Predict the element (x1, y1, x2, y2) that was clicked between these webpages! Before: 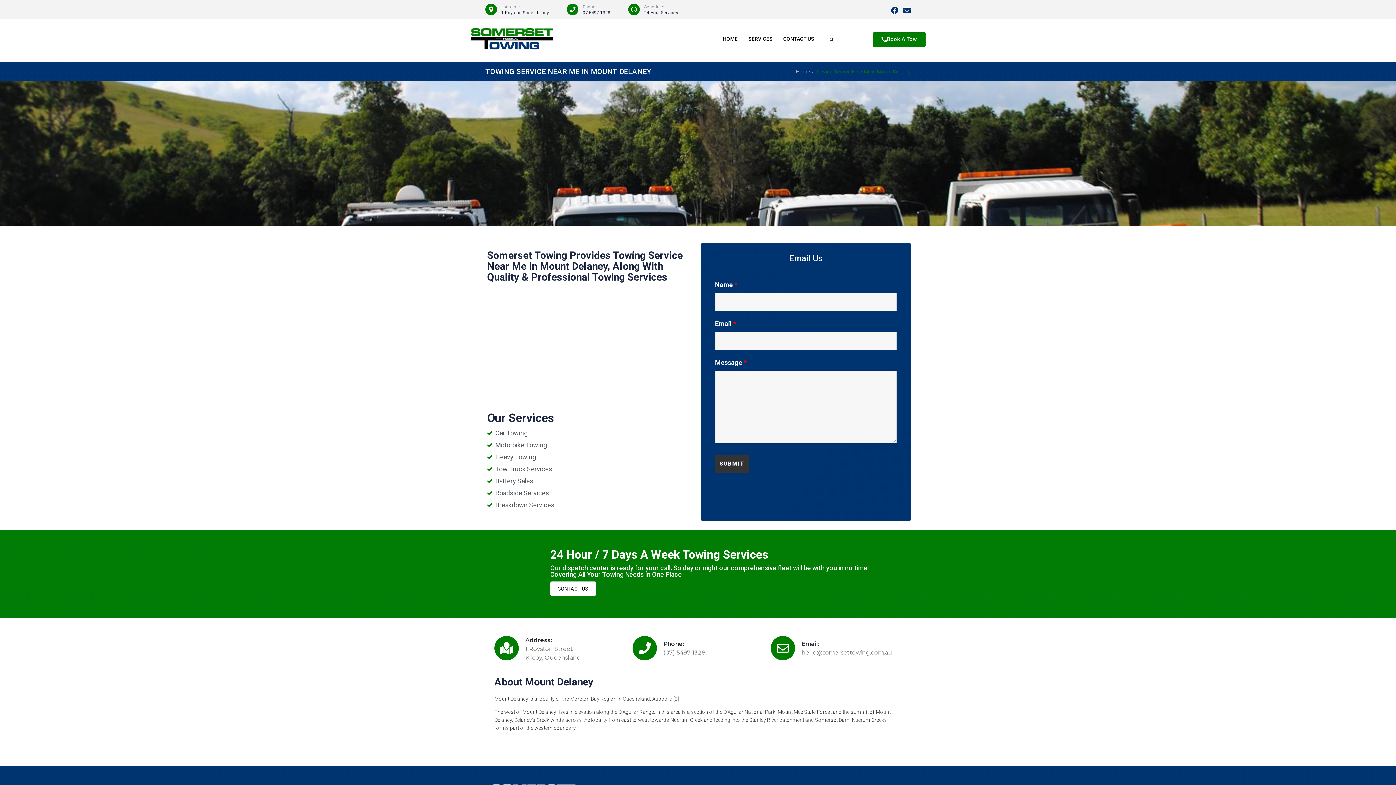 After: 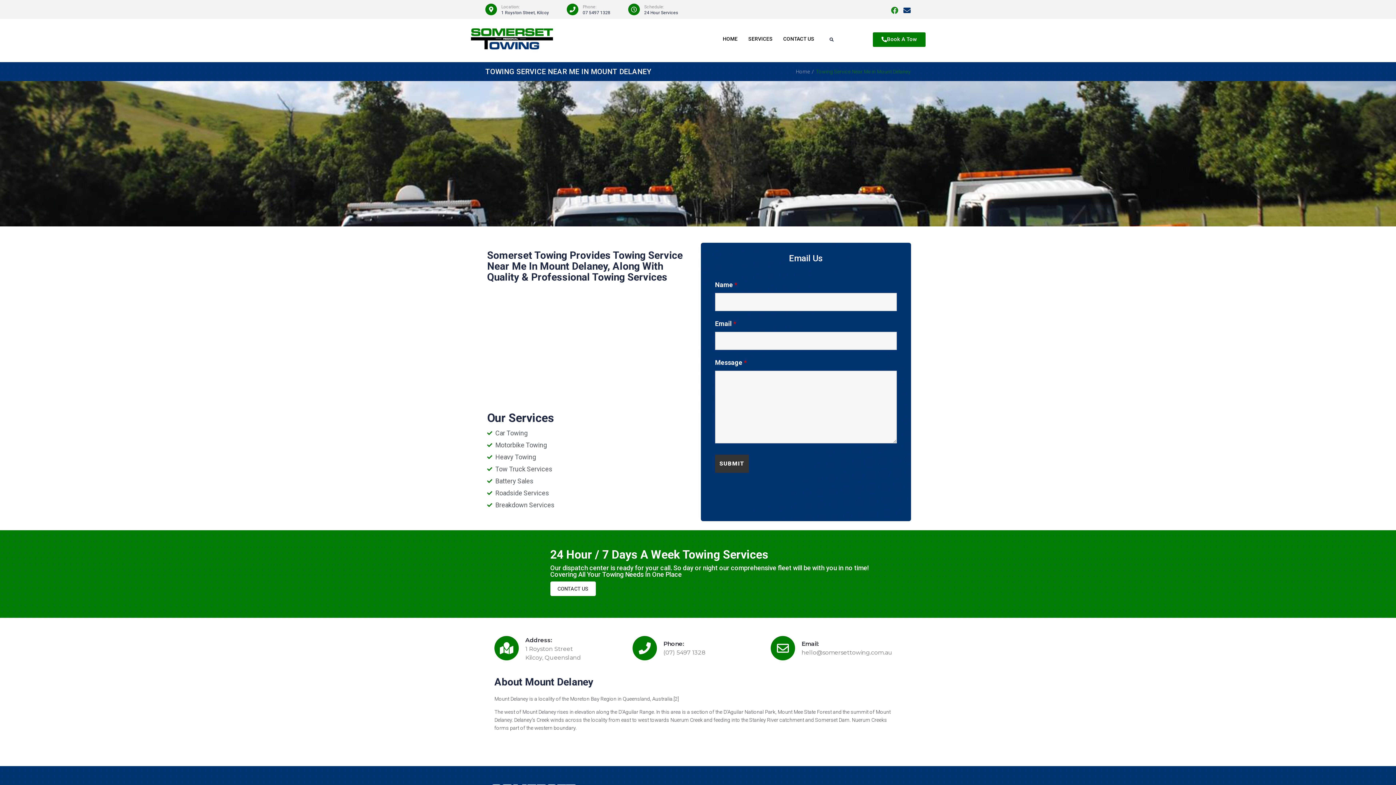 Action: bbox: (891, 6, 898, 14) label: Facebook-f